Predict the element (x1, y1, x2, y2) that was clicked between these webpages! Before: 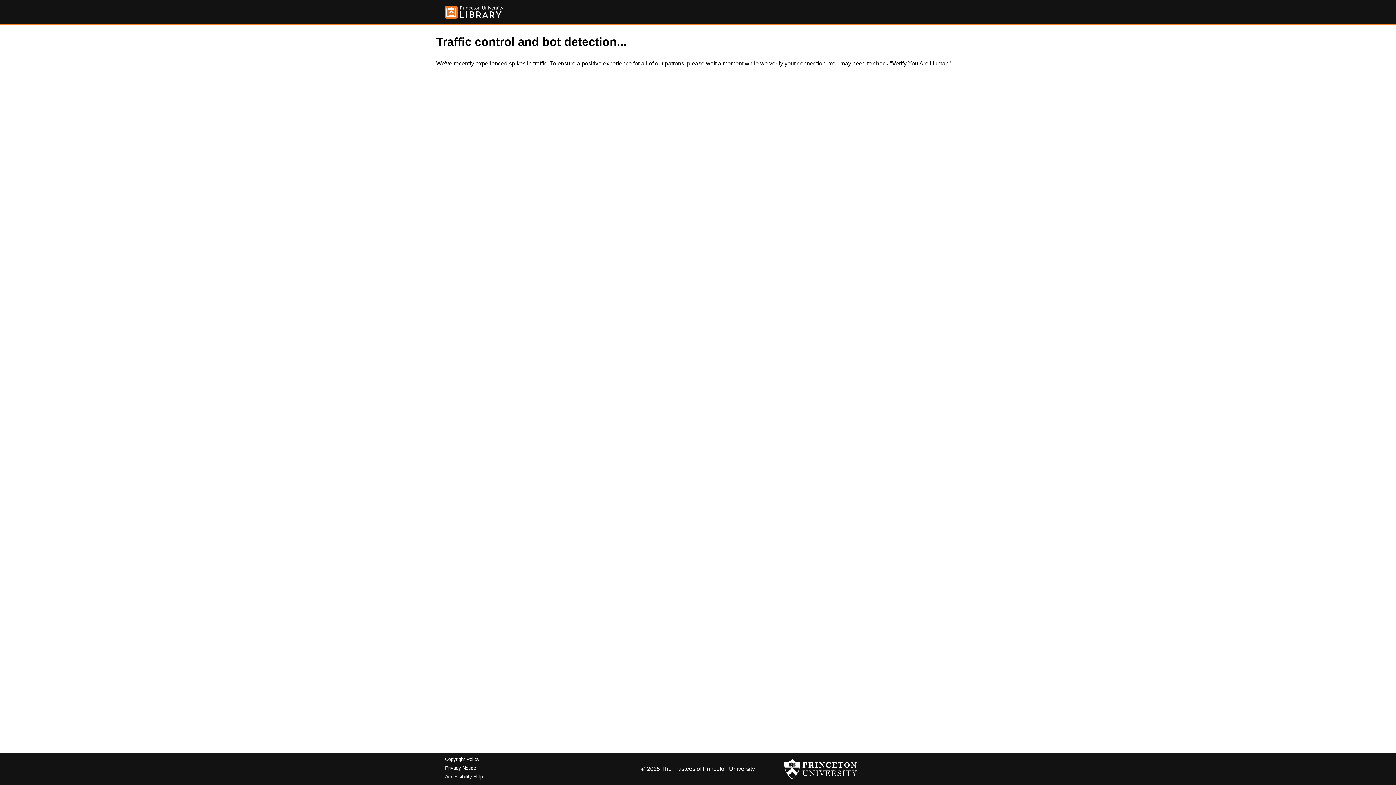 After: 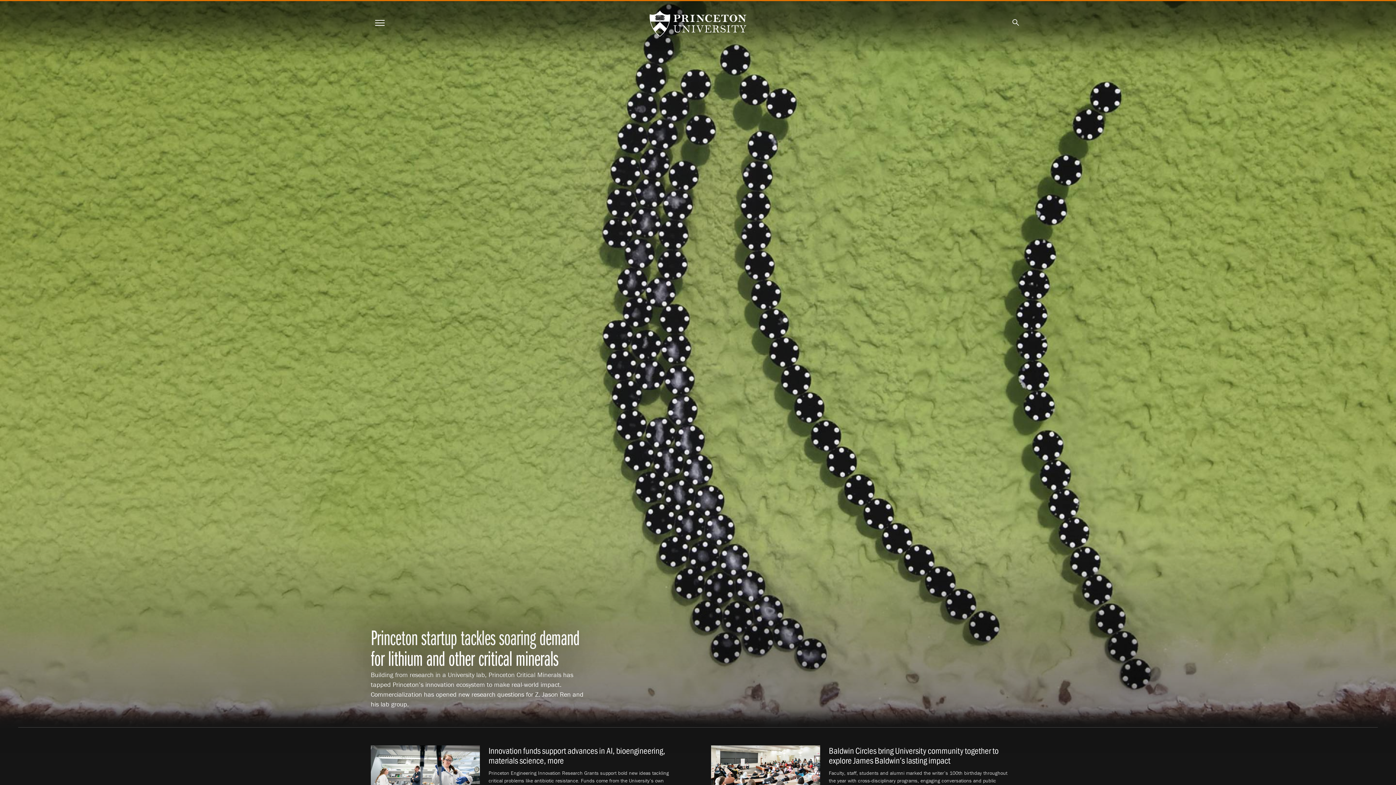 Action: bbox: (784, 756, 857, 782)